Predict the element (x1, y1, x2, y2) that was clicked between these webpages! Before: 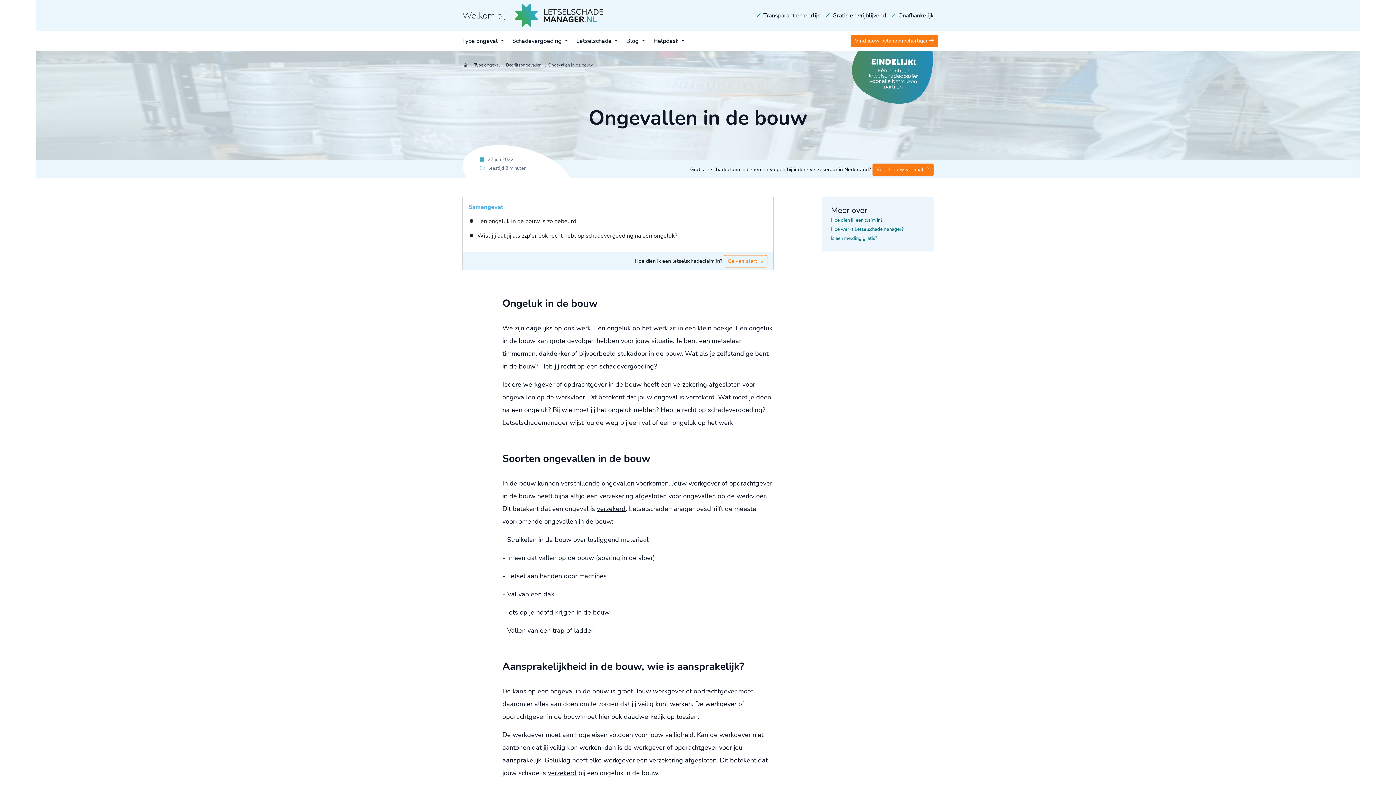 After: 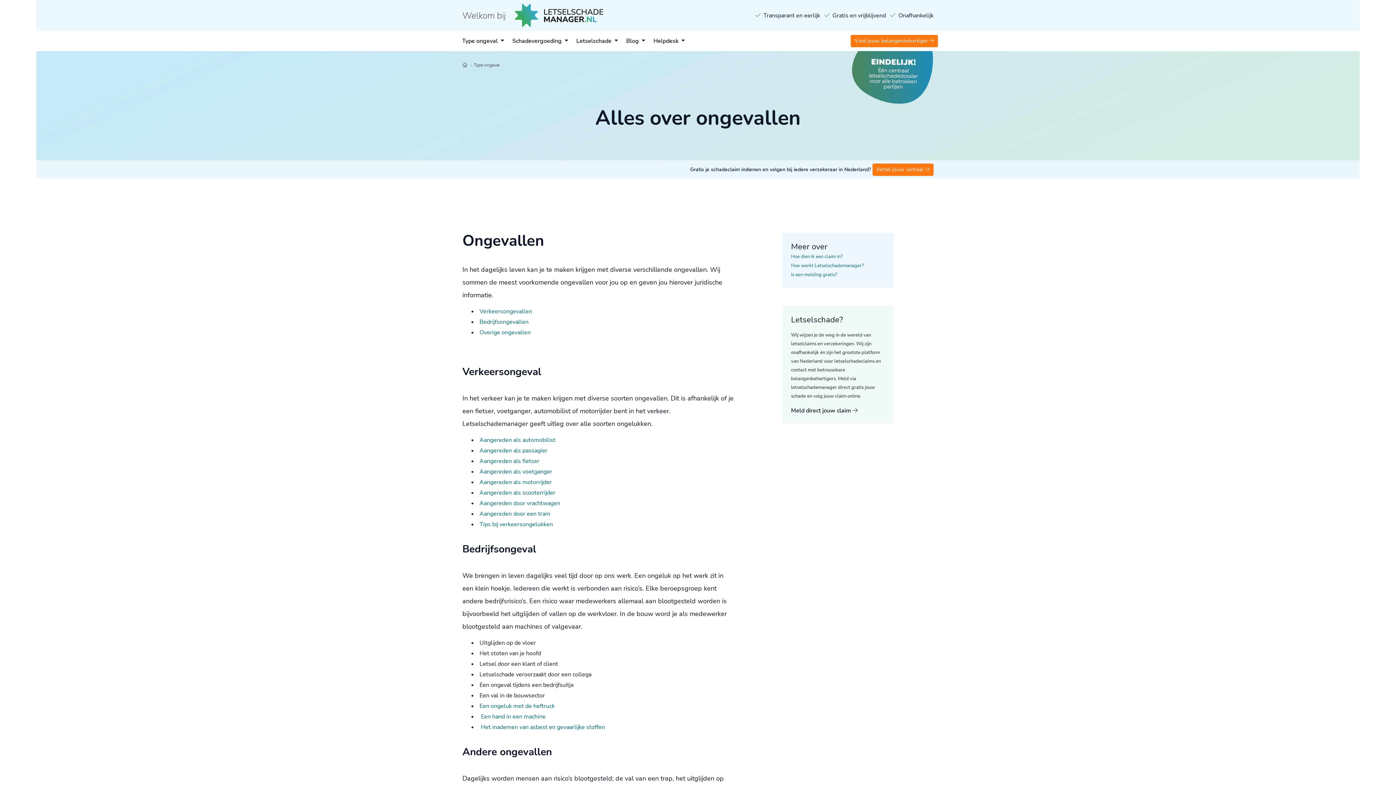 Action: bbox: (469, 62, 499, 68) label: Type ongeval